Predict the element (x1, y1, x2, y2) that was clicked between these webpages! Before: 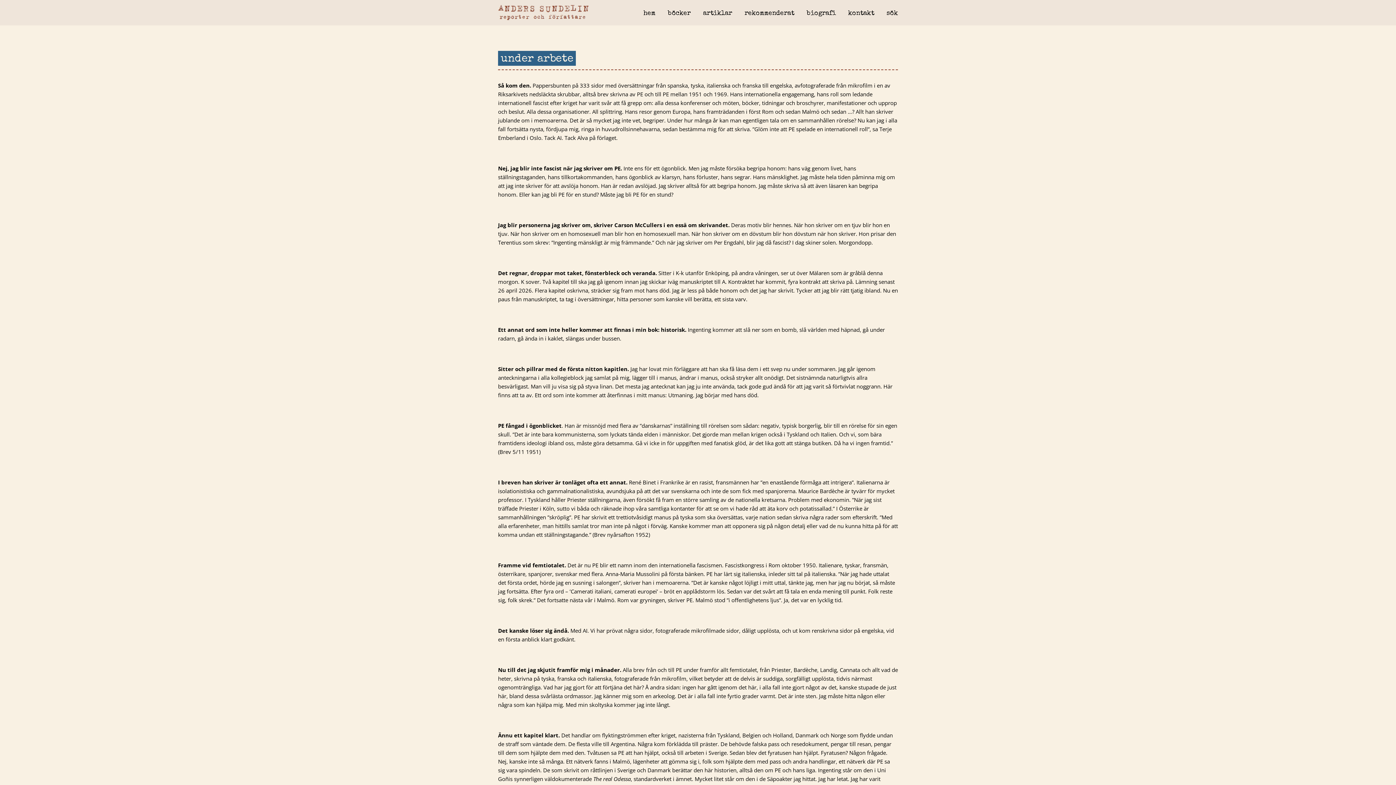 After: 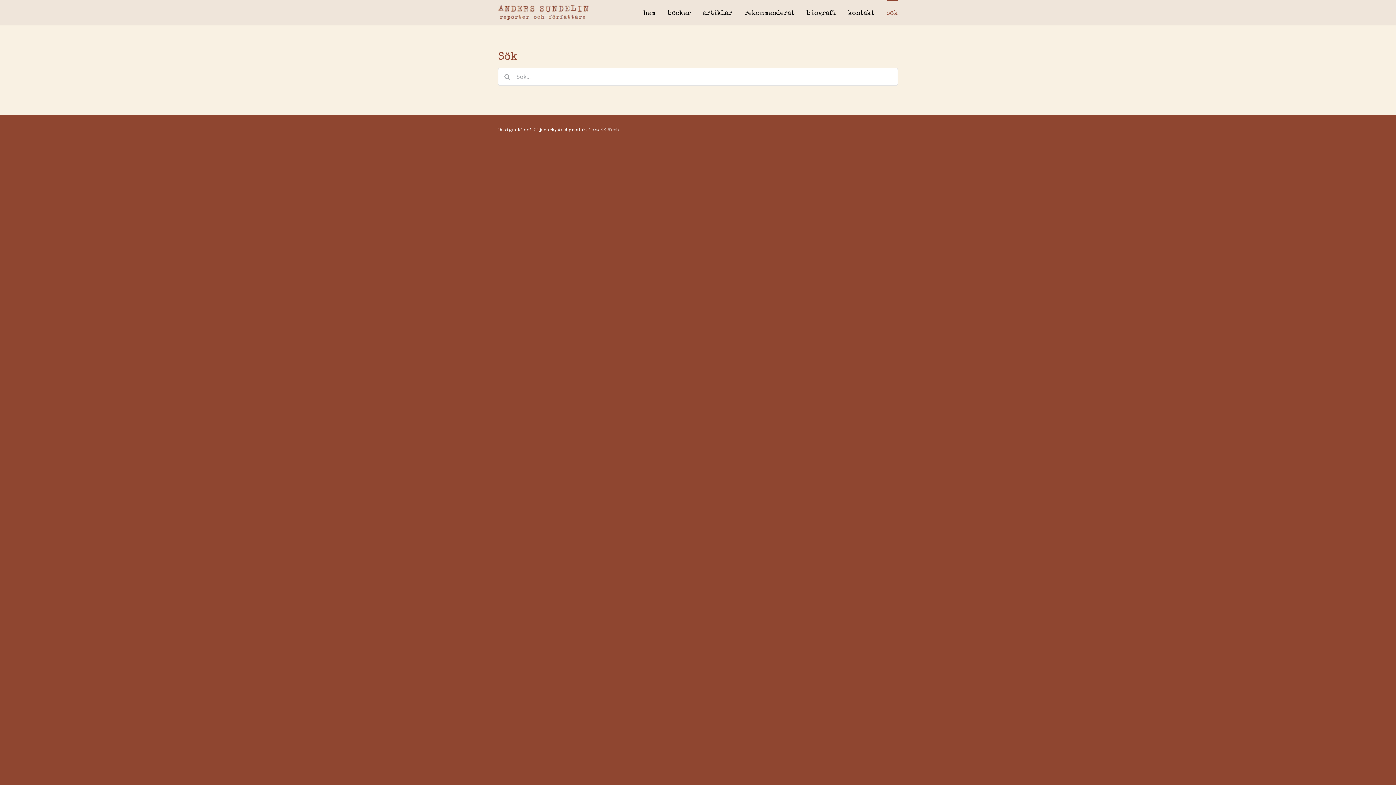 Action: bbox: (886, 0, 898, 25) label: sök